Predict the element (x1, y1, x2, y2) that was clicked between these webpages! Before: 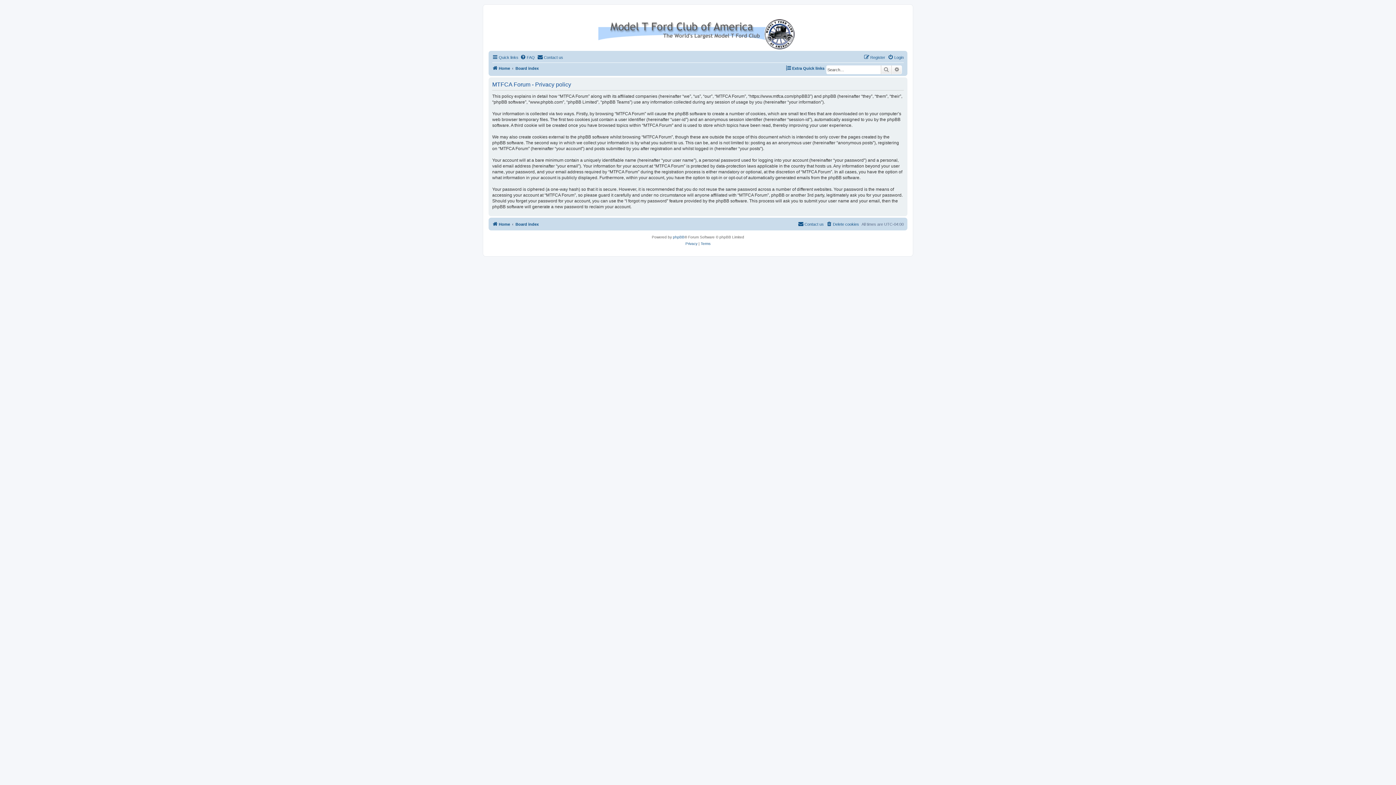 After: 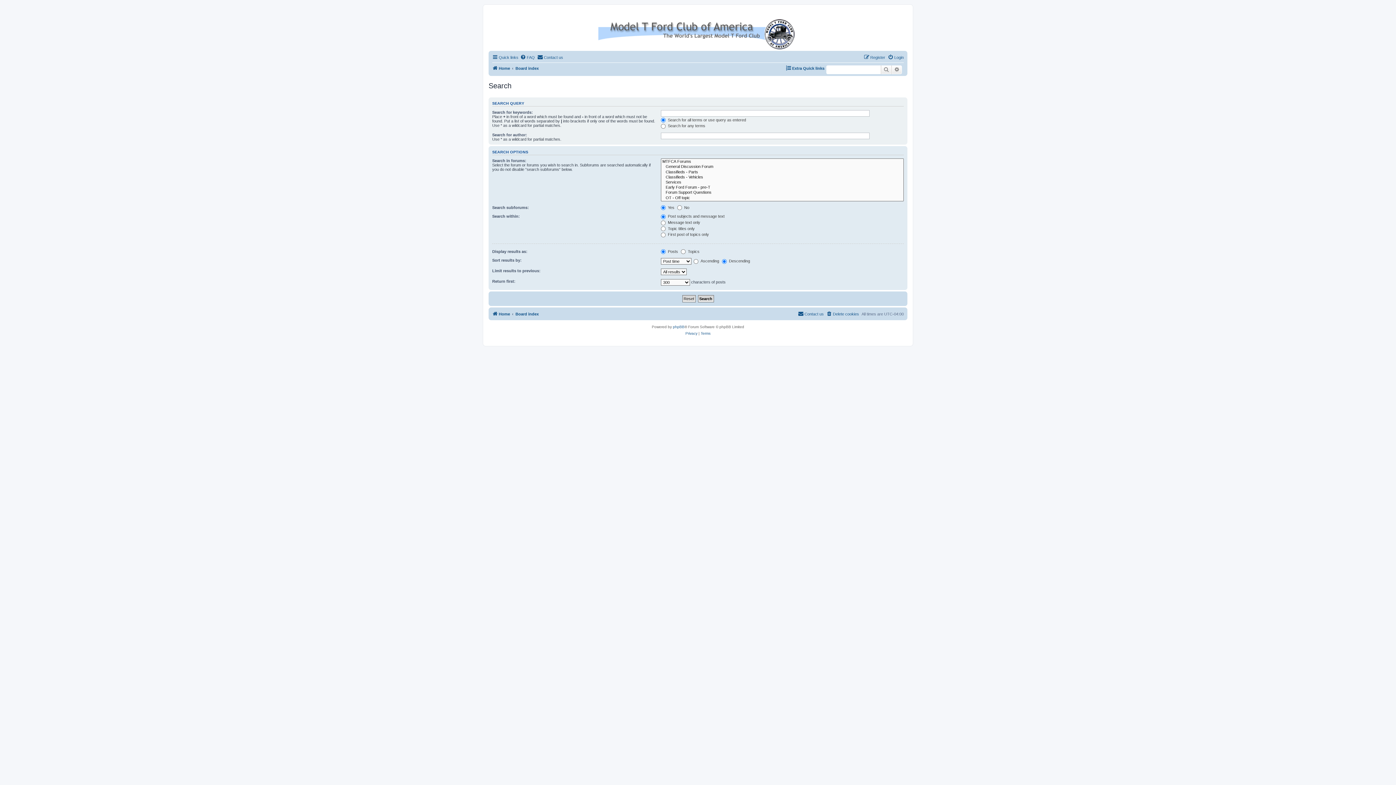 Action: label: Search bbox: (881, 65, 892, 74)